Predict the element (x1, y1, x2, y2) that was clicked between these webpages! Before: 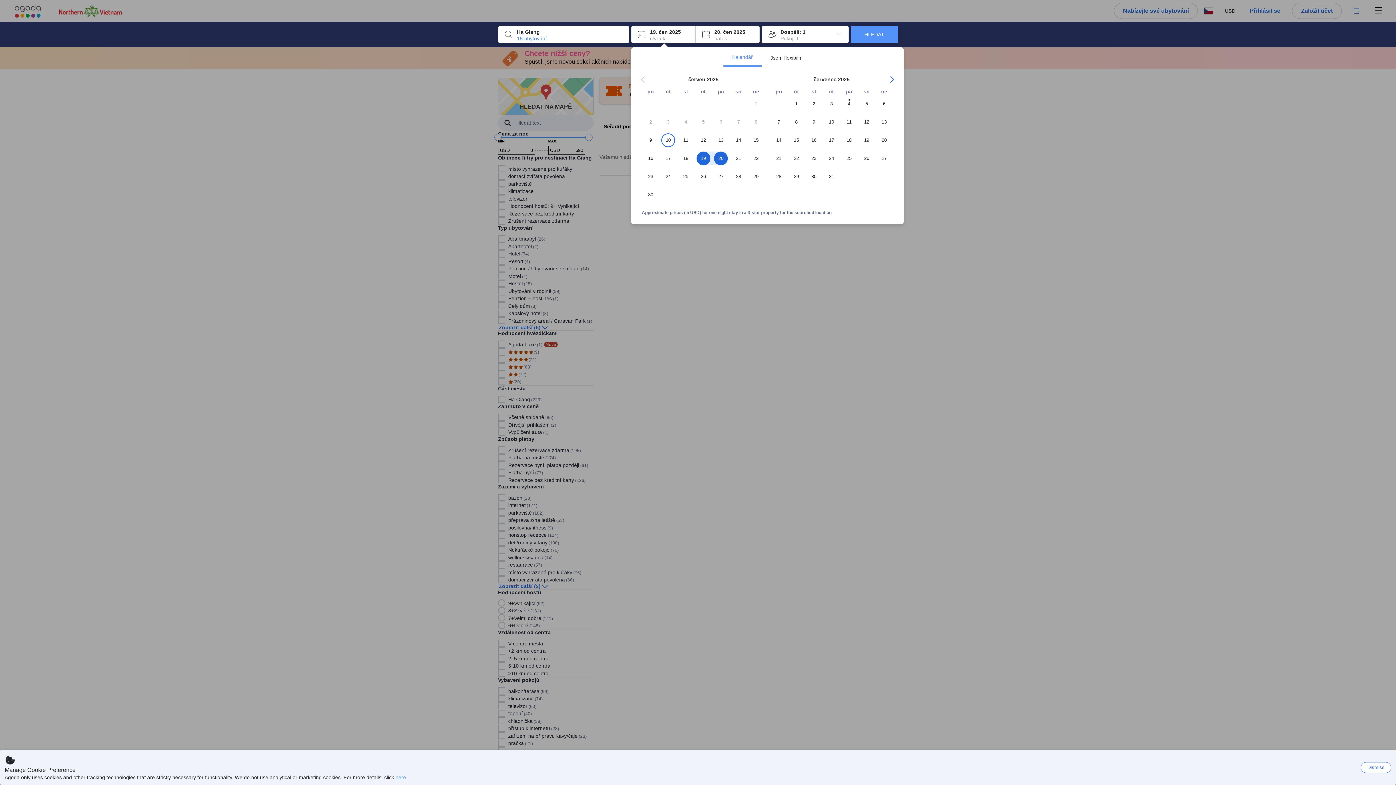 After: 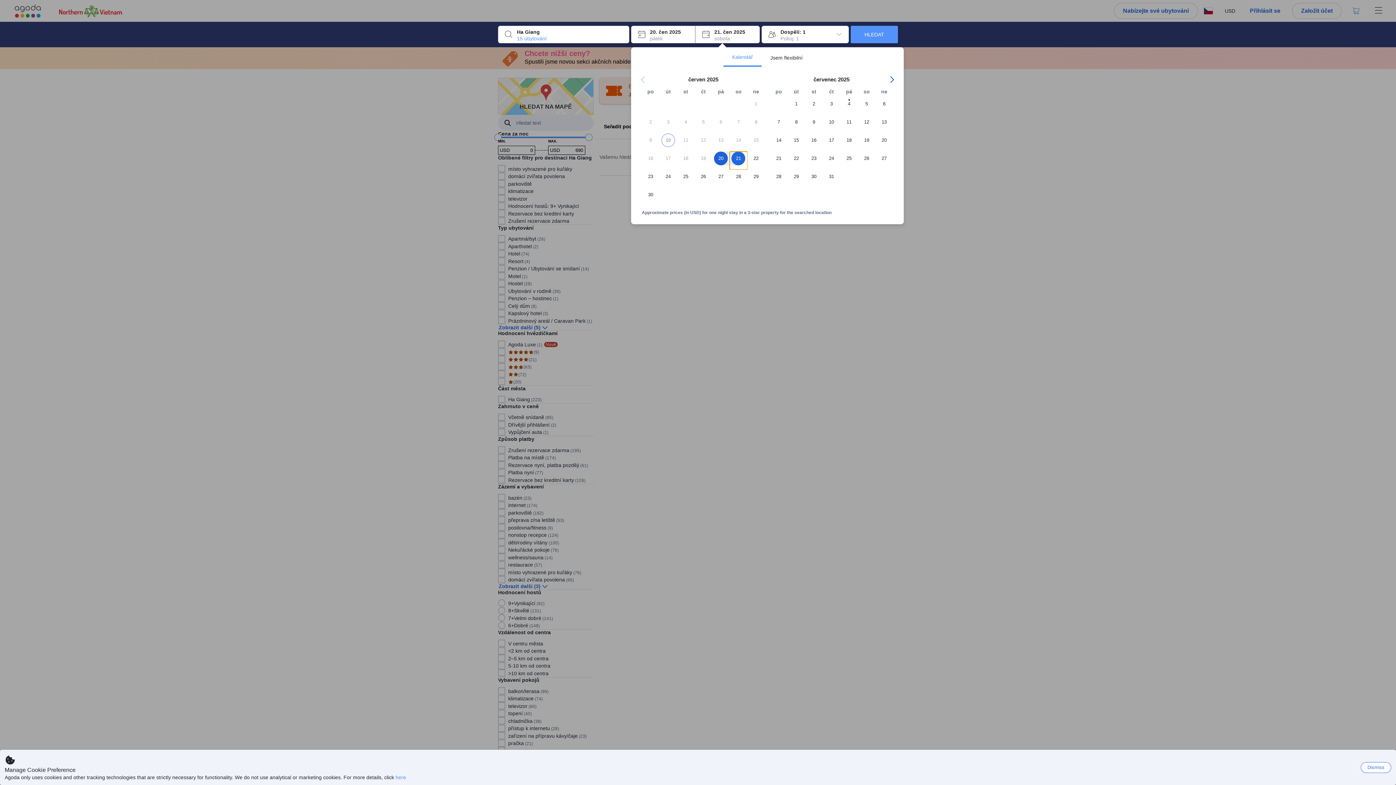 Action: label: 20 bbox: (712, 151, 729, 169)